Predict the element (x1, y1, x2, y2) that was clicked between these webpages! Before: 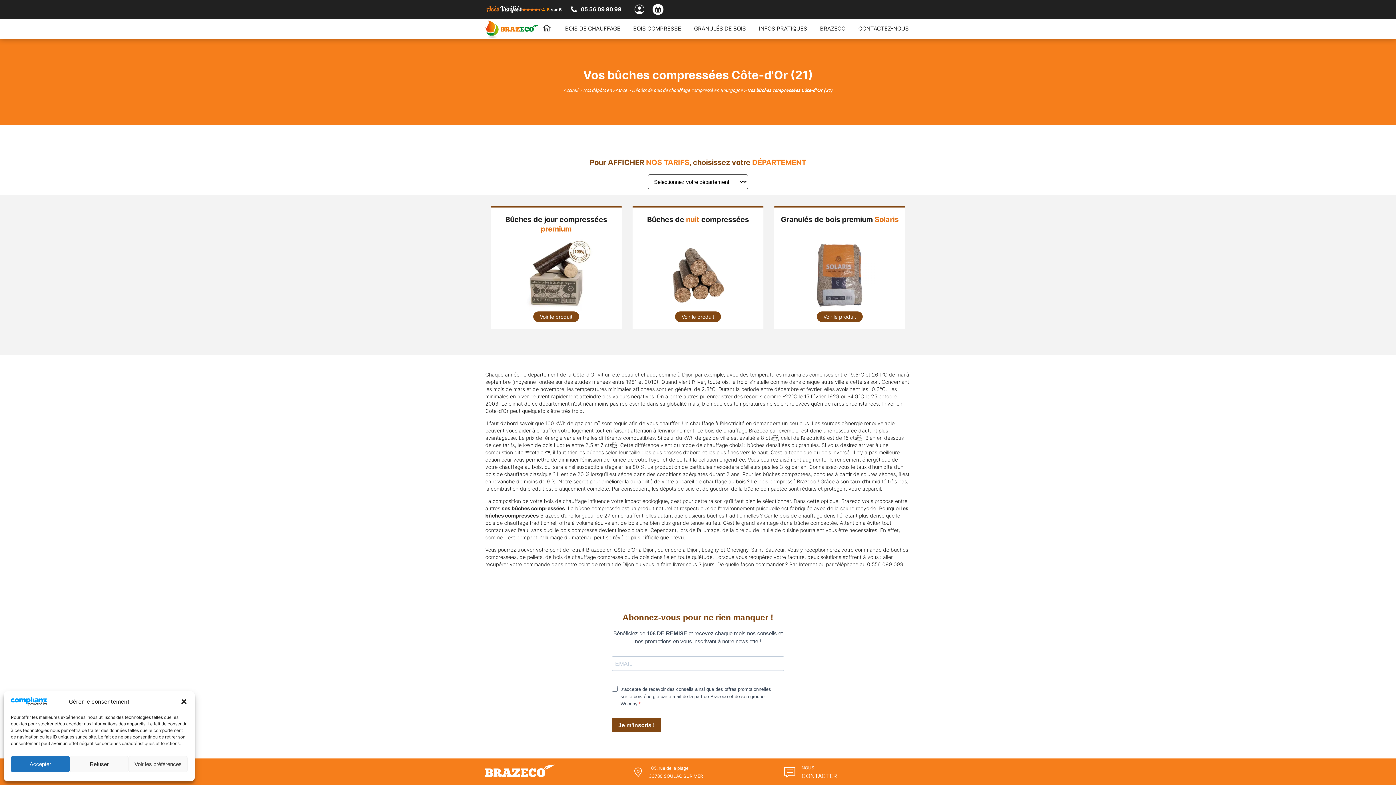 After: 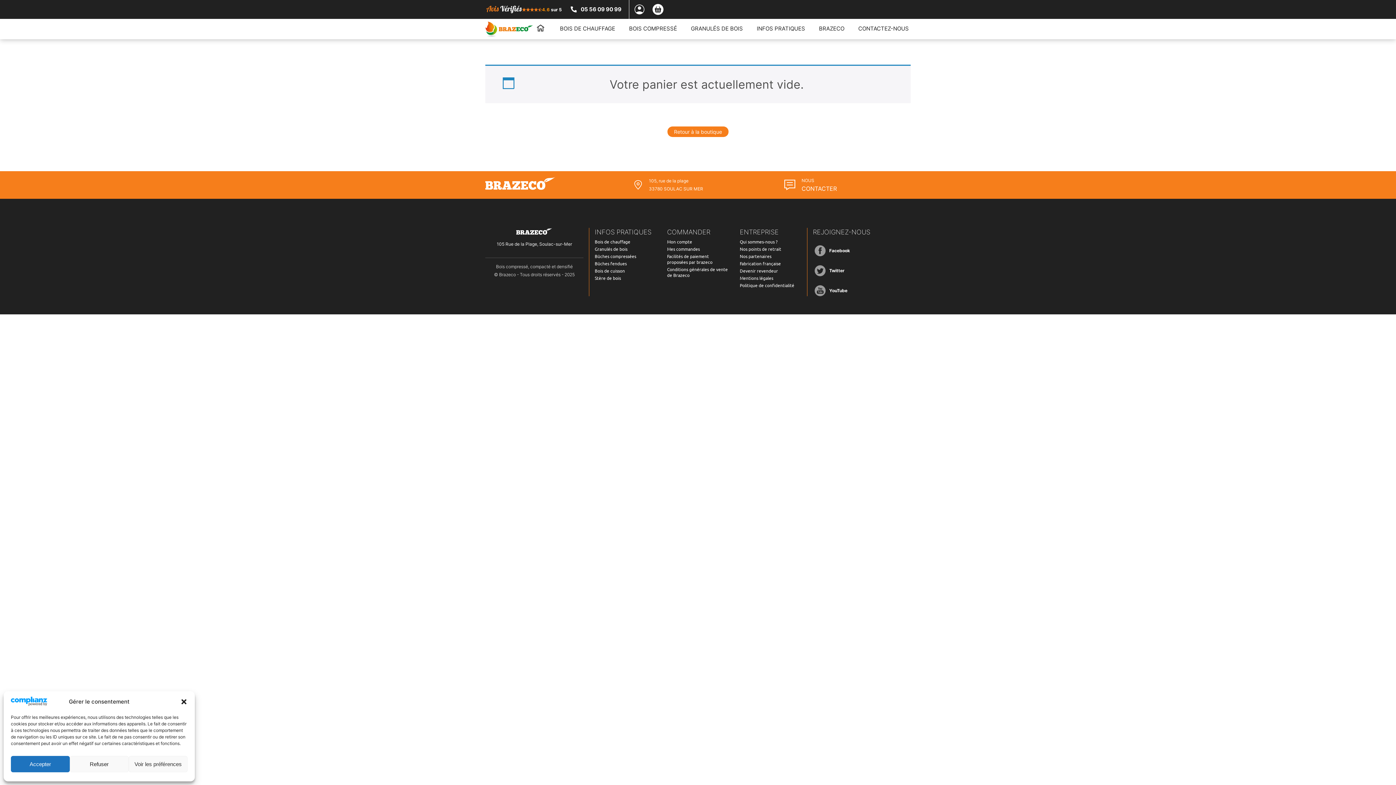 Action: bbox: (649, 0, 666, 18)